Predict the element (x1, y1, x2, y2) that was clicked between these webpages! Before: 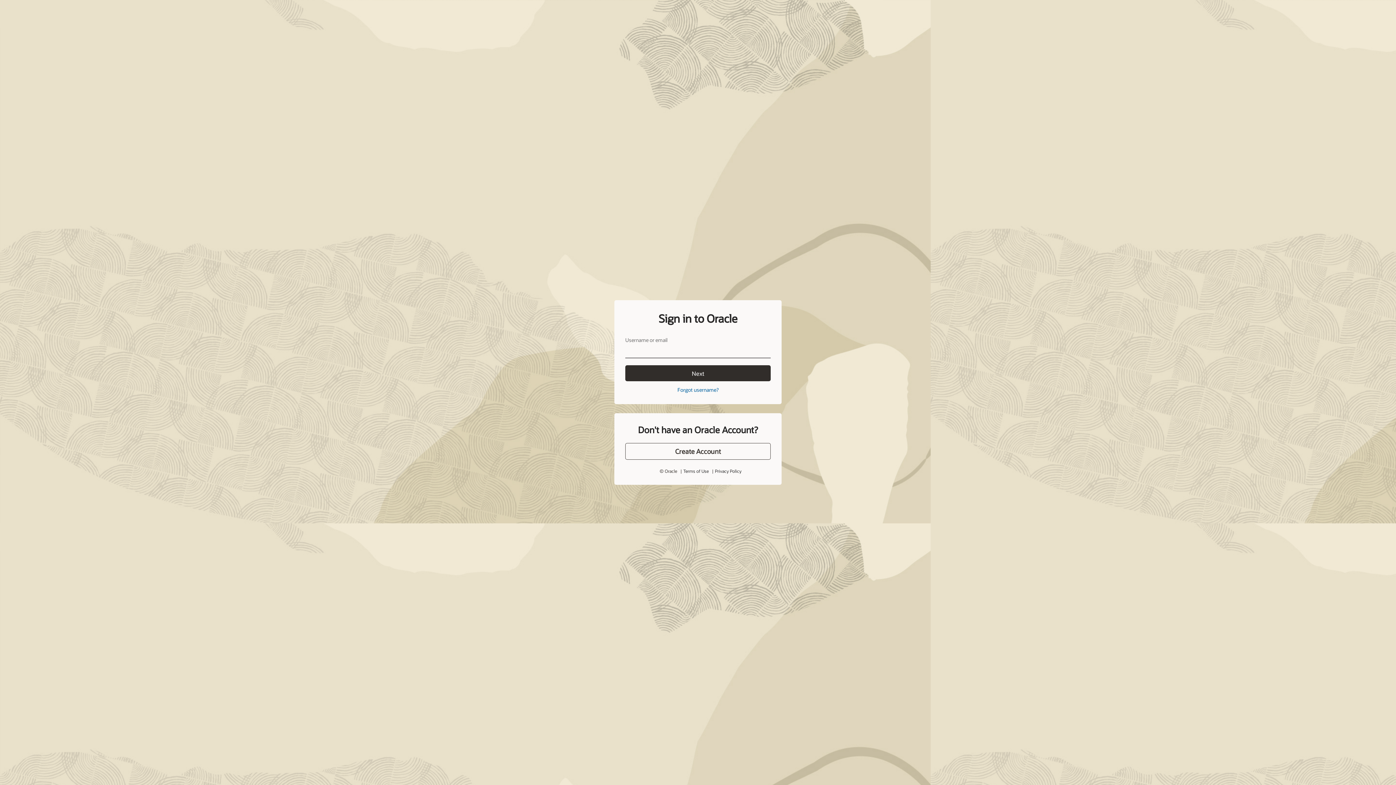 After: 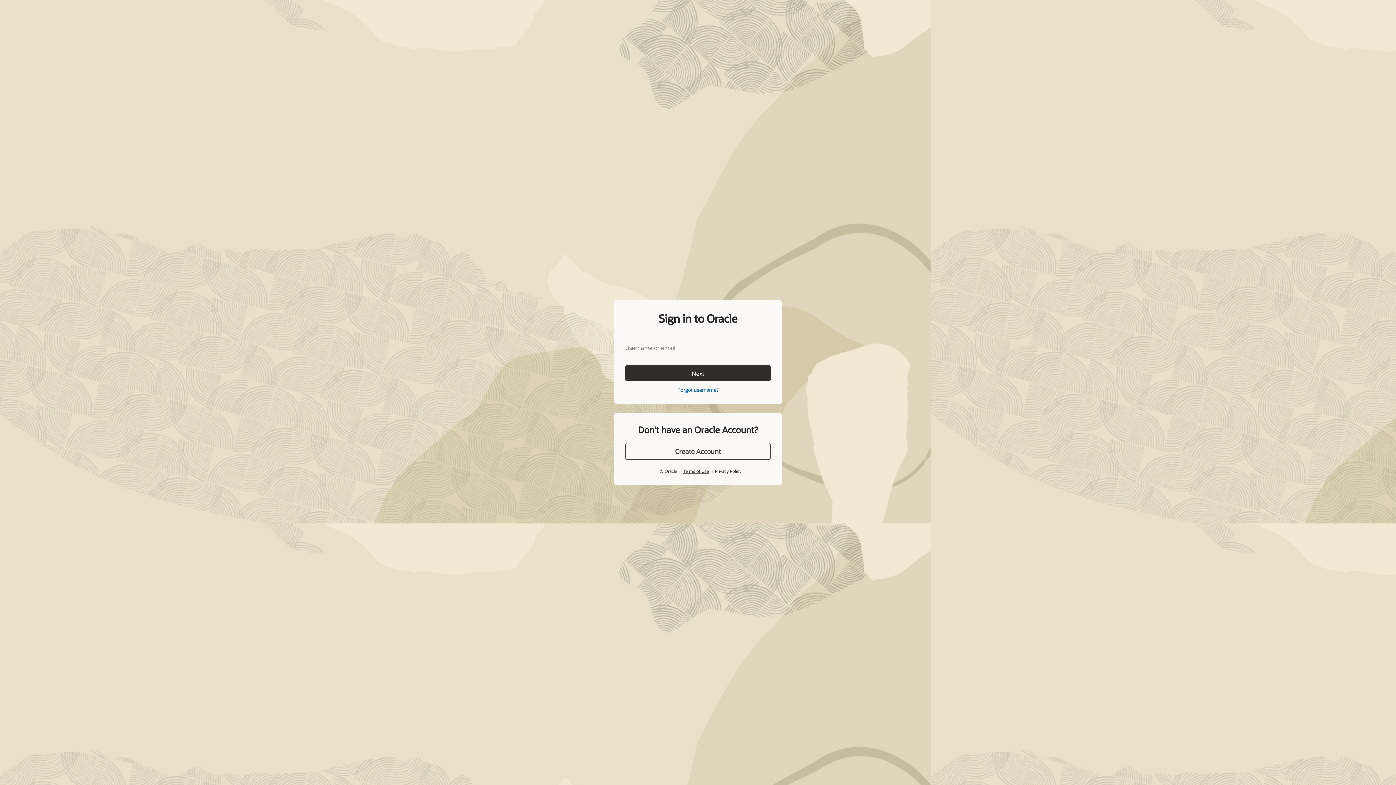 Action: bbox: (684, 451, 707, 456) label: Terms of Use